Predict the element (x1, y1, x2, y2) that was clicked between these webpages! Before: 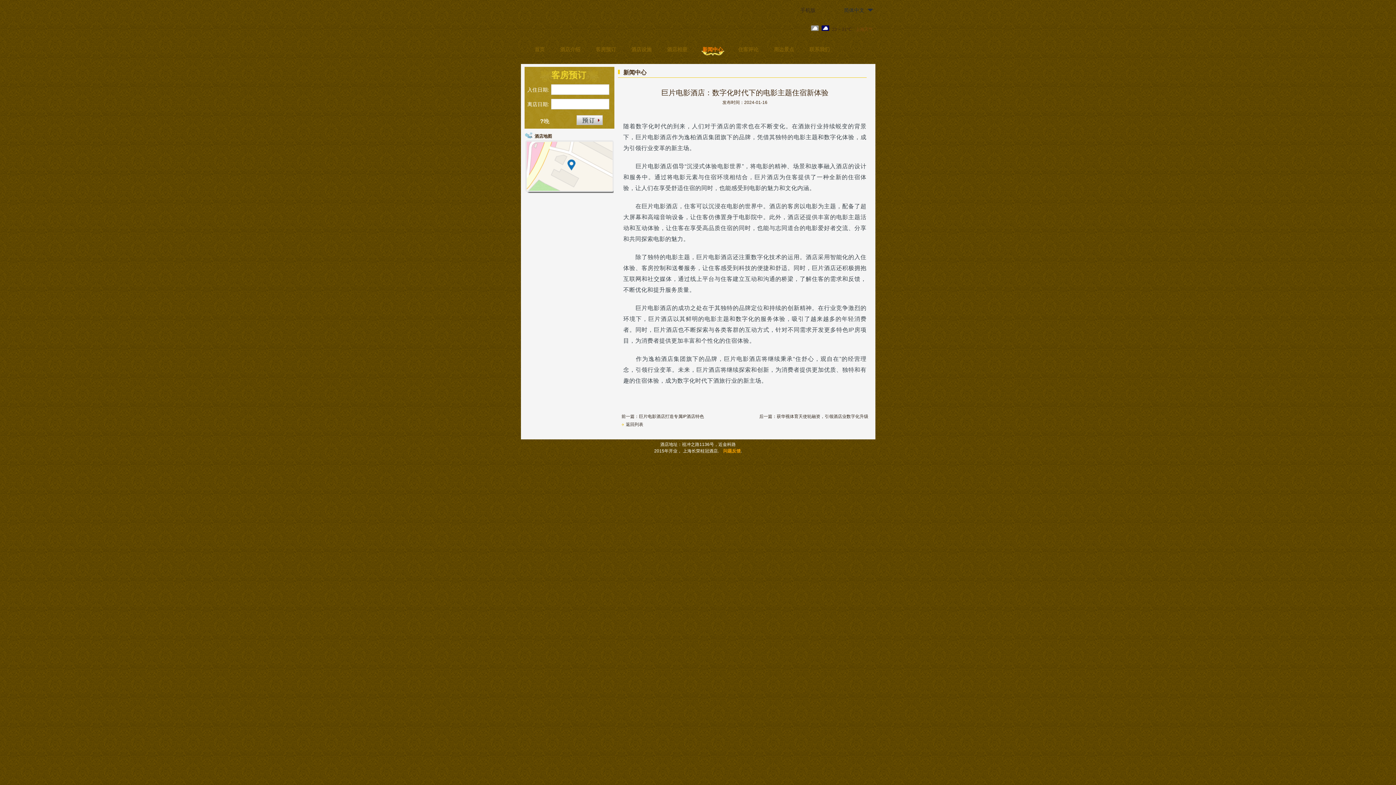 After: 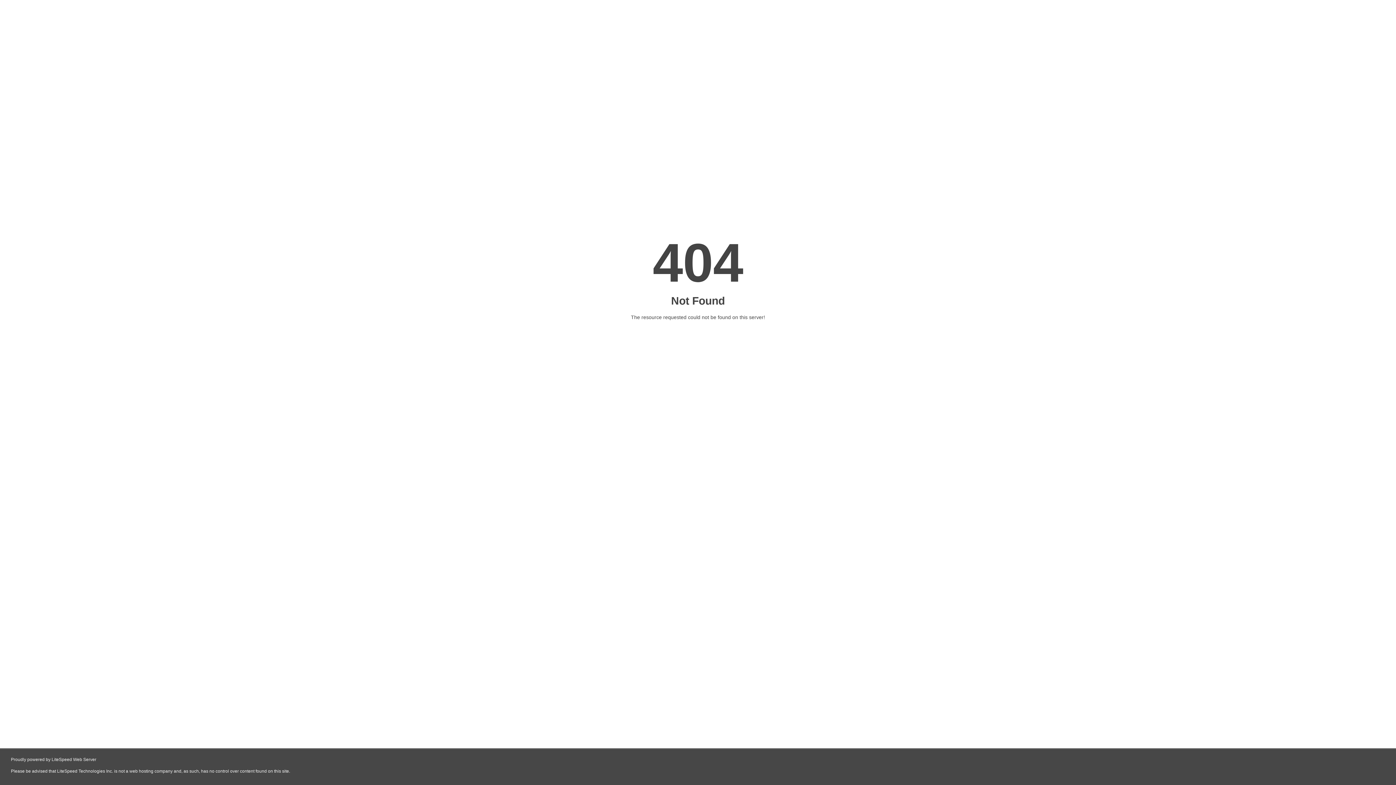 Action: bbox: (621, 422, 643, 427) label:   返回列表